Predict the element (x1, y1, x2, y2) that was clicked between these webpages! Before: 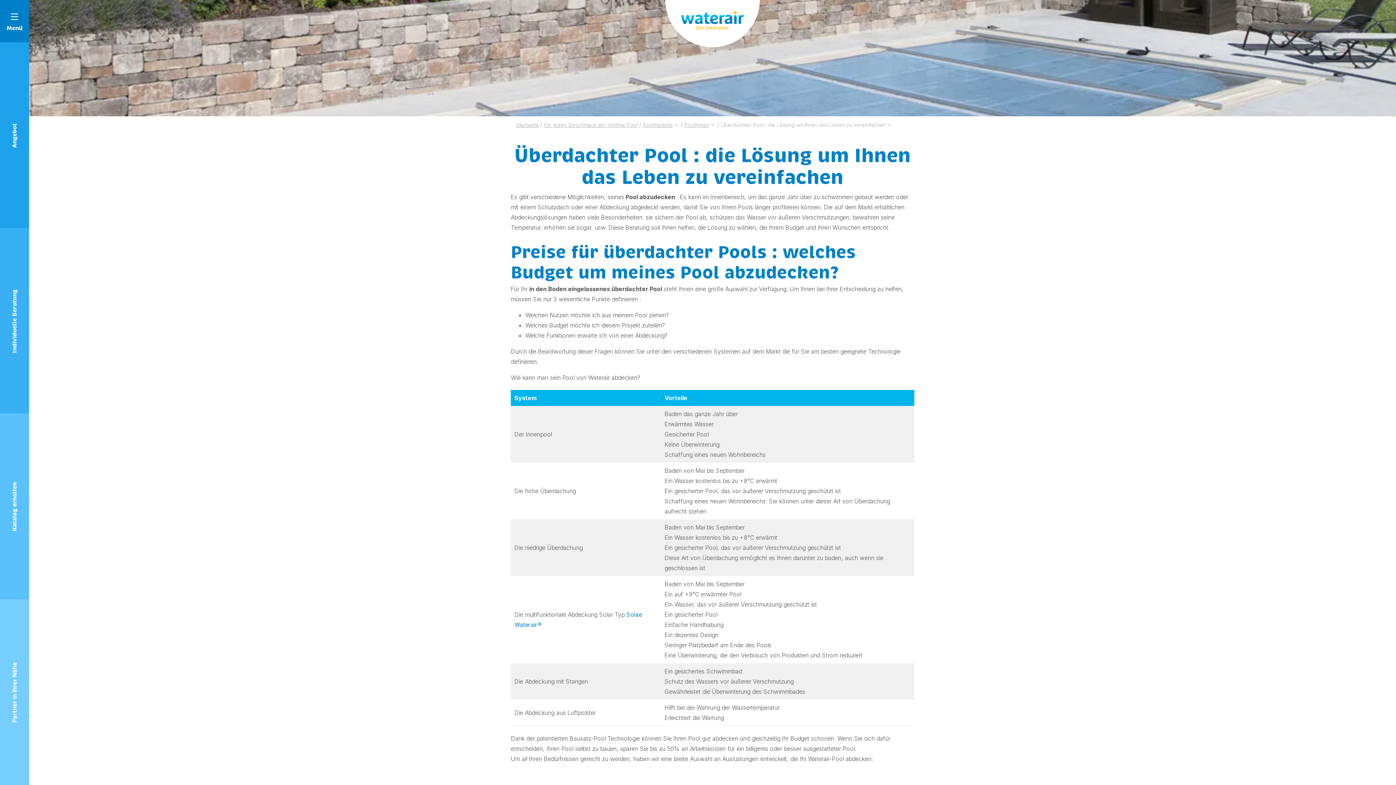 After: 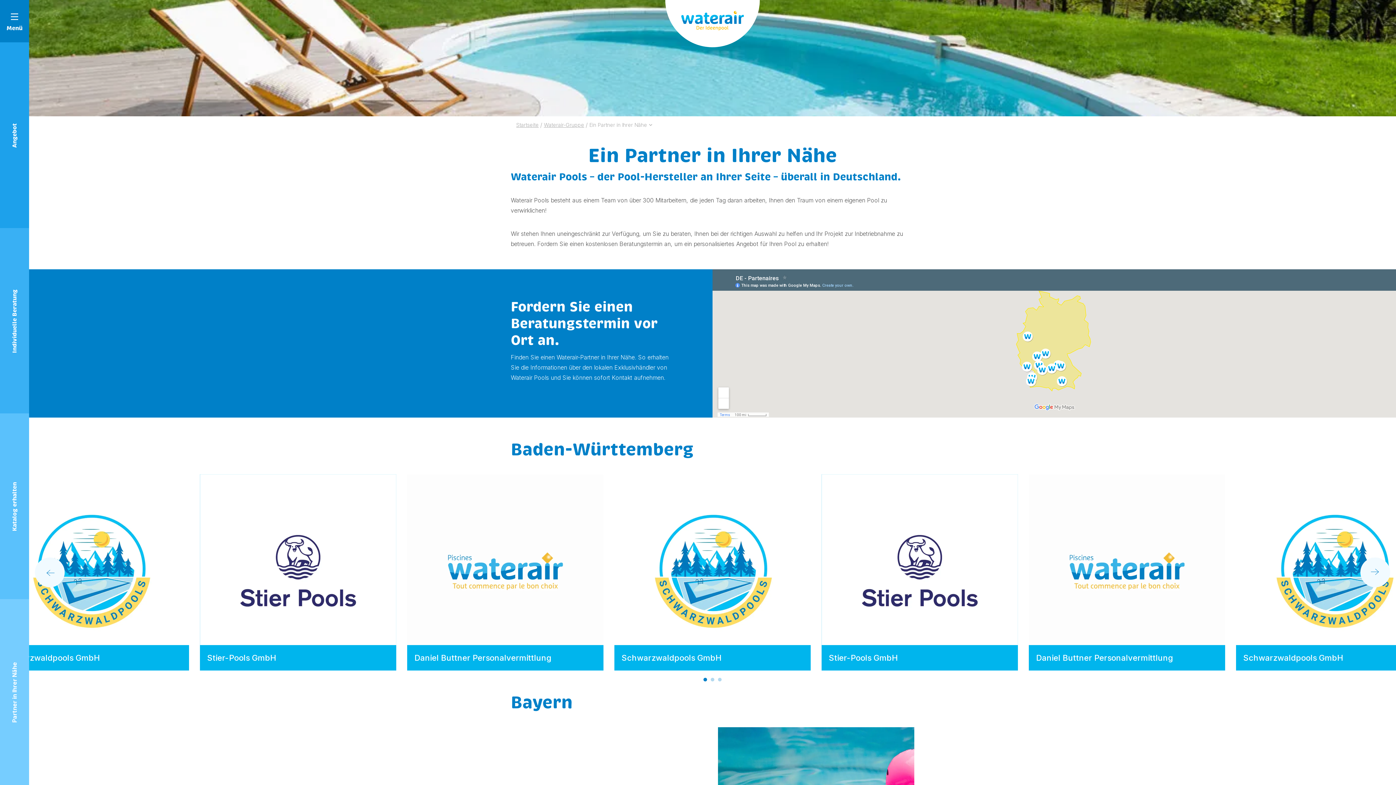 Action: bbox: (0, 599, 29, 785) label: Partner in Ihrer Nähe